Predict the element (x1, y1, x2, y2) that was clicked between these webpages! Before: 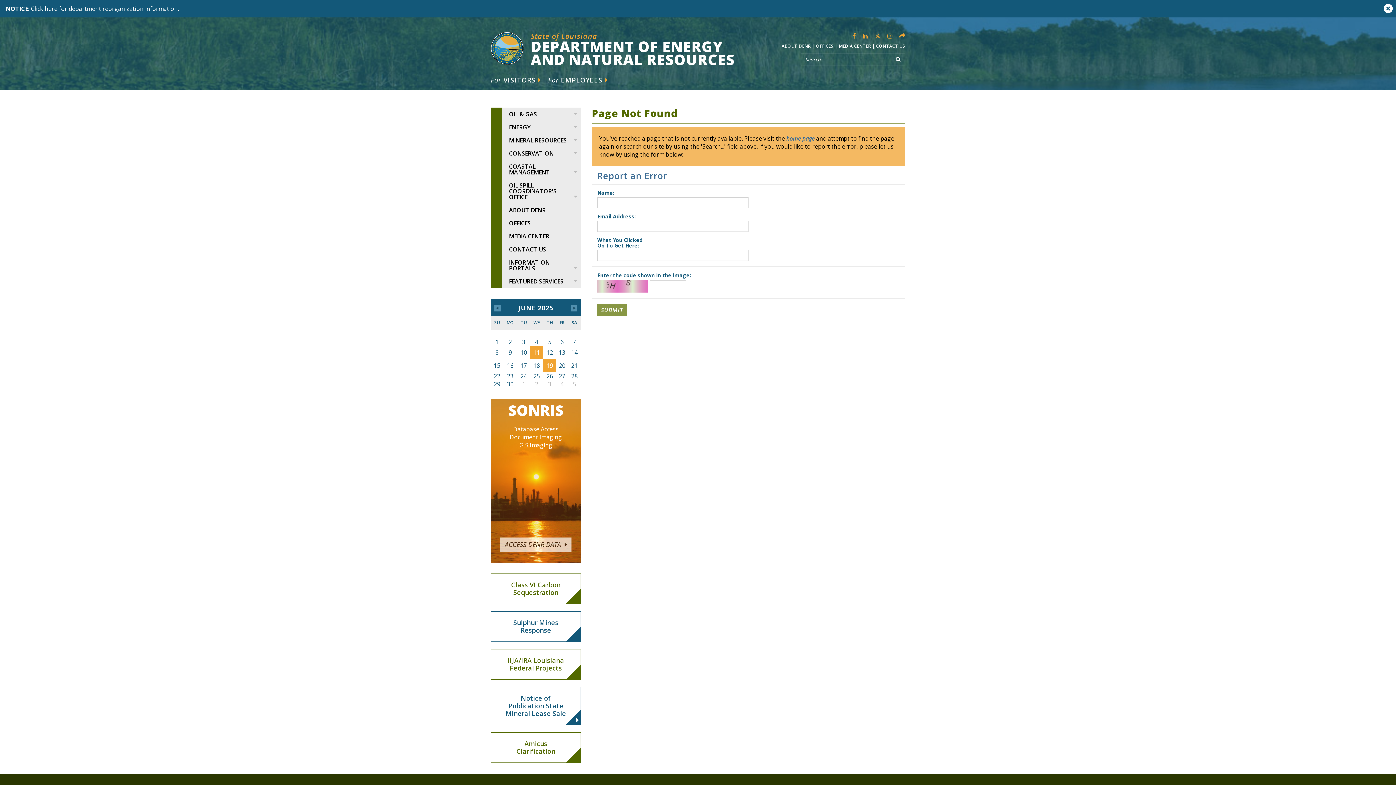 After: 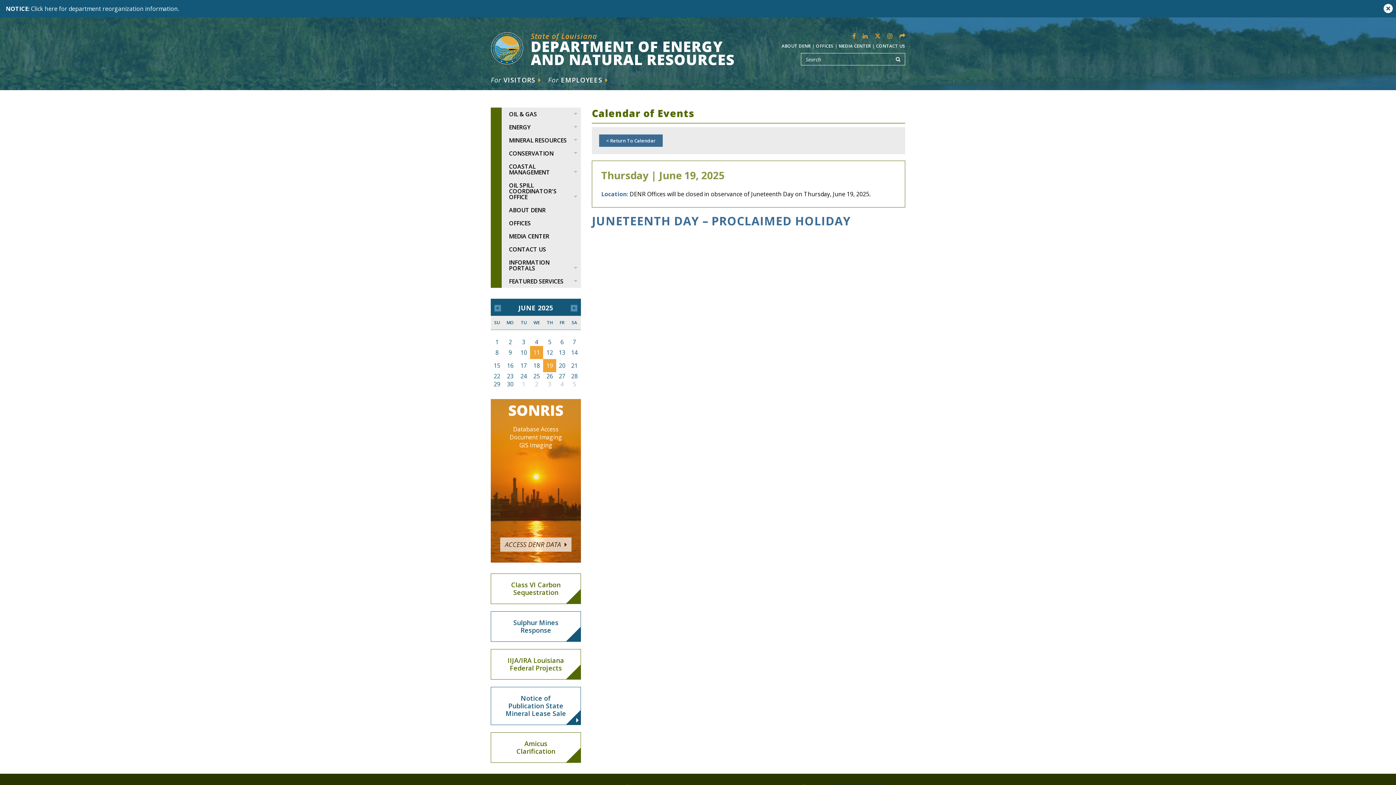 Action: label: 19 bbox: (543, 359, 556, 372)